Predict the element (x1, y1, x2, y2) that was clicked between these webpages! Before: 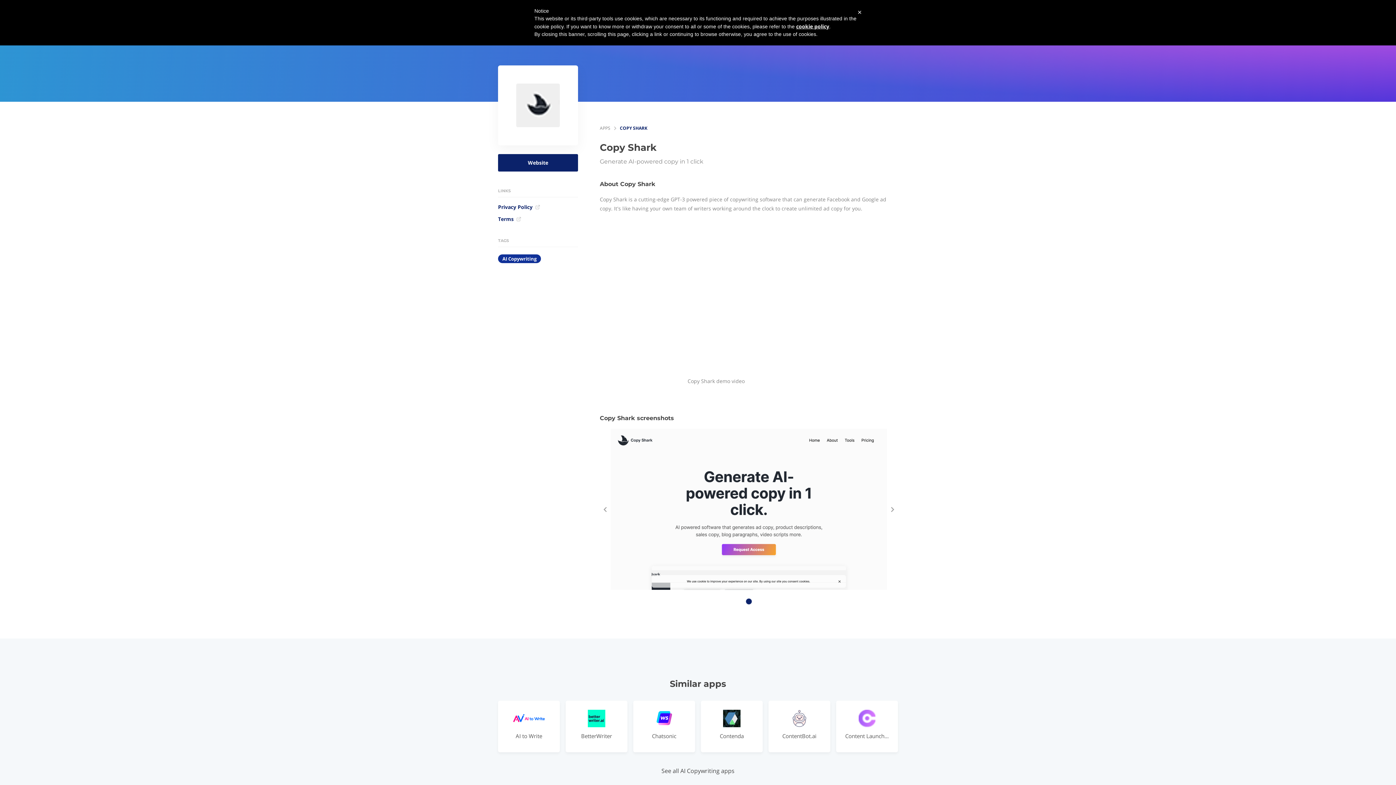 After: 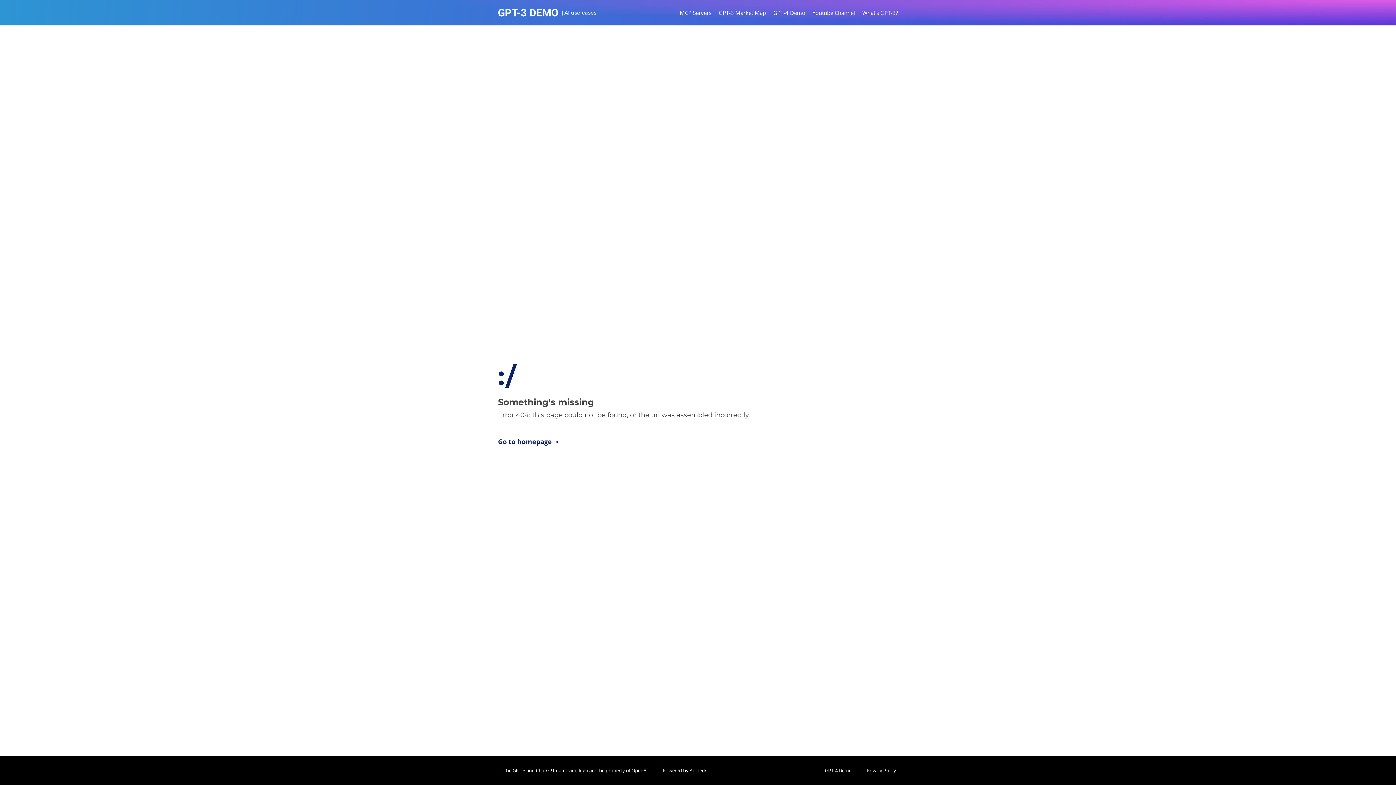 Action: bbox: (768, 700, 830, 752) label: ContentBot.ai